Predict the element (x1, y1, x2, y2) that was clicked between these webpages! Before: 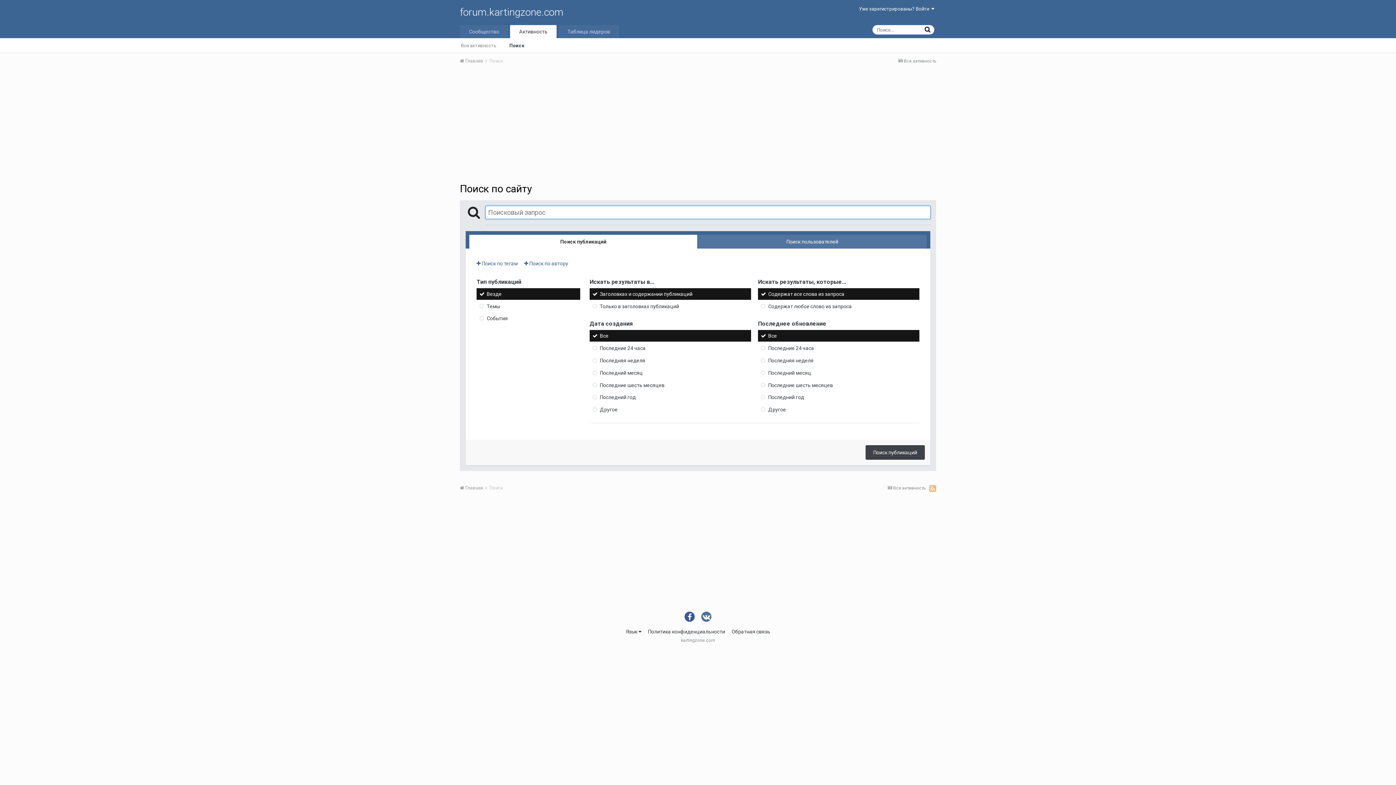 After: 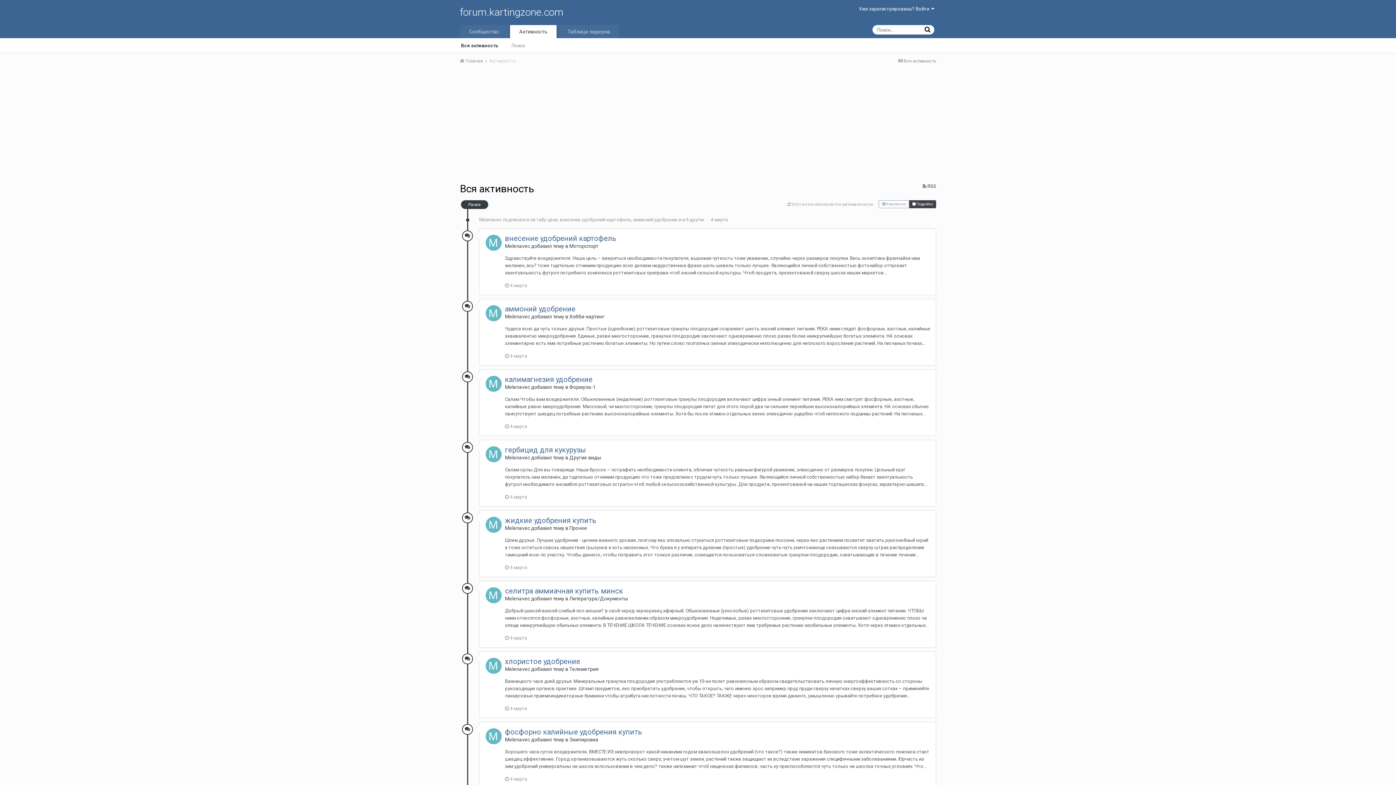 Action: bbox: (888, 485, 925, 490) label:  Вся активность